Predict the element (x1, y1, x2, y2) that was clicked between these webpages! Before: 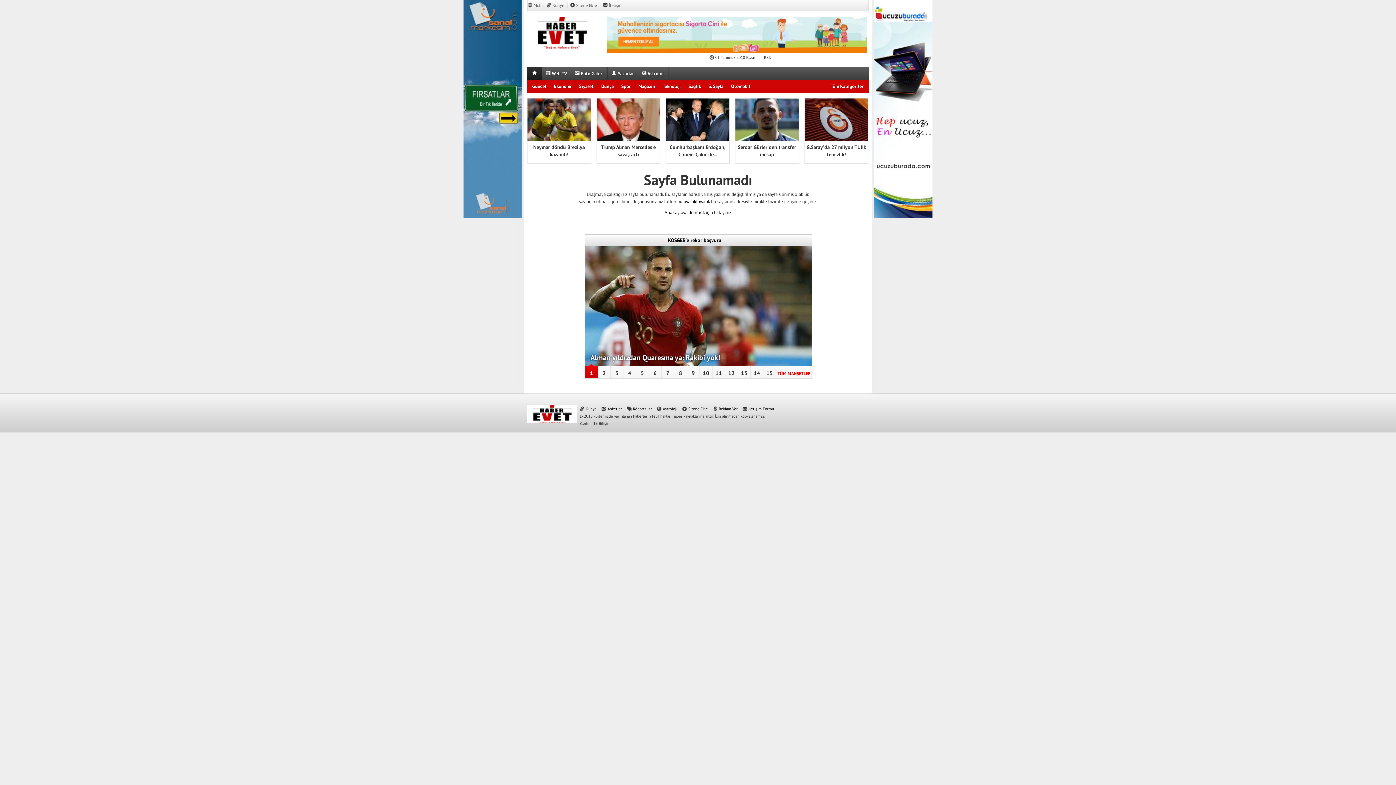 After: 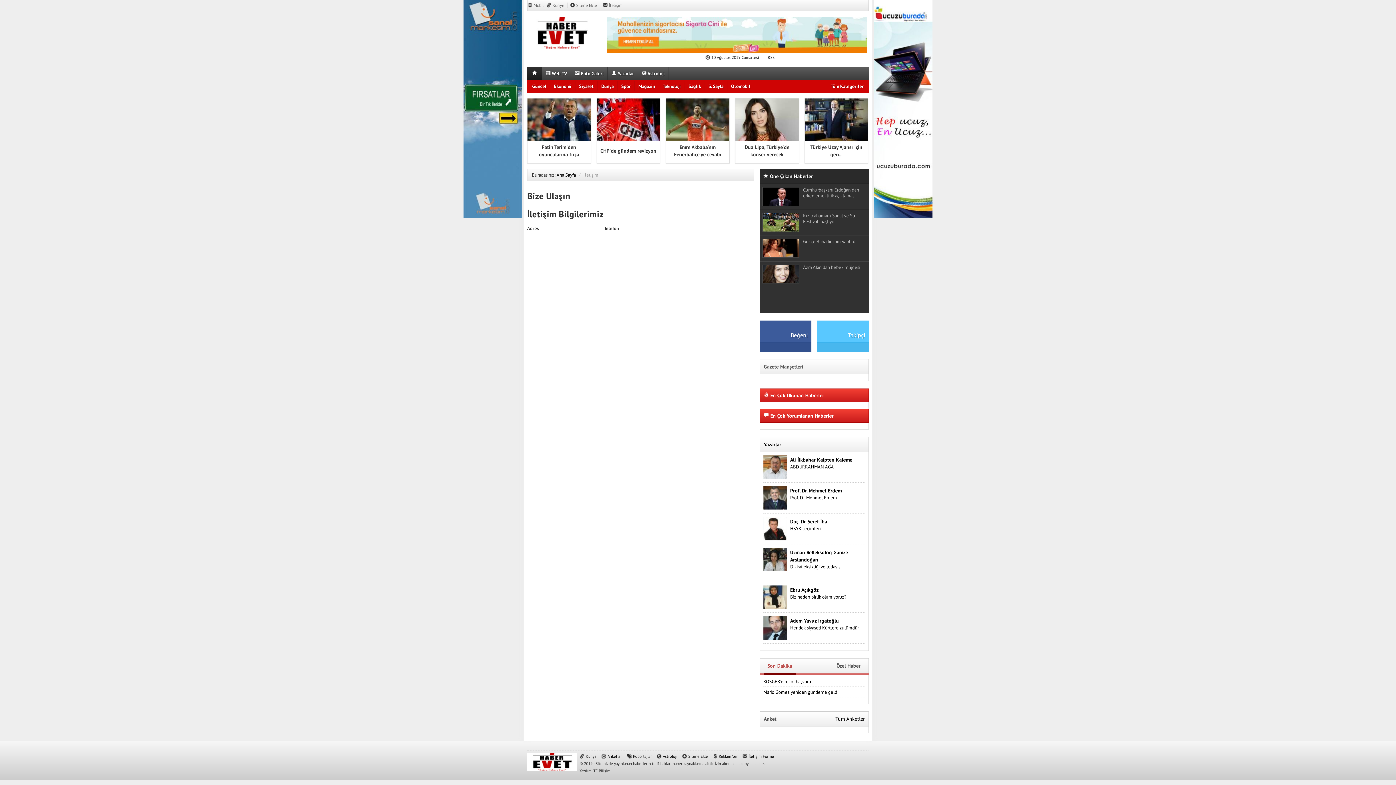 Action: label:  İletişim Formu bbox: (742, 406, 774, 411)